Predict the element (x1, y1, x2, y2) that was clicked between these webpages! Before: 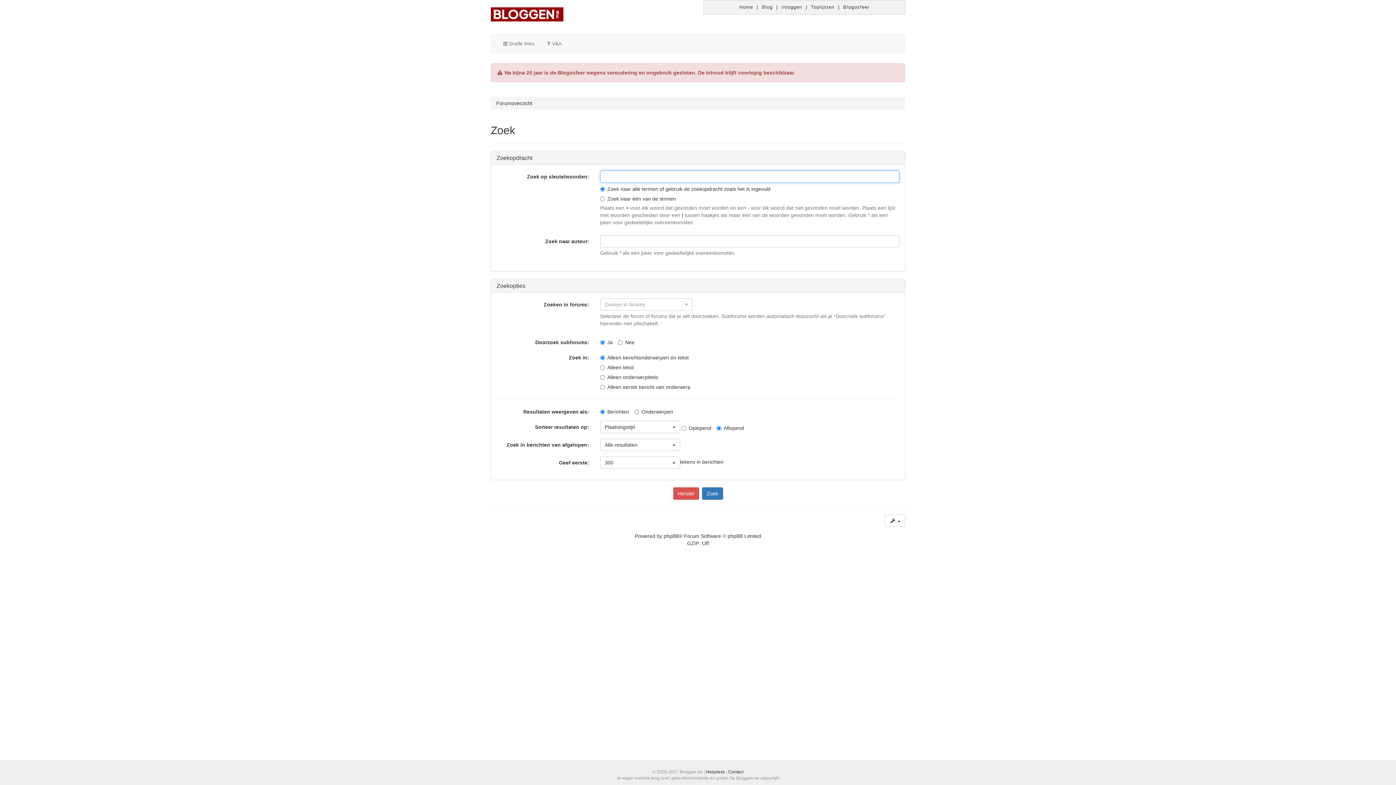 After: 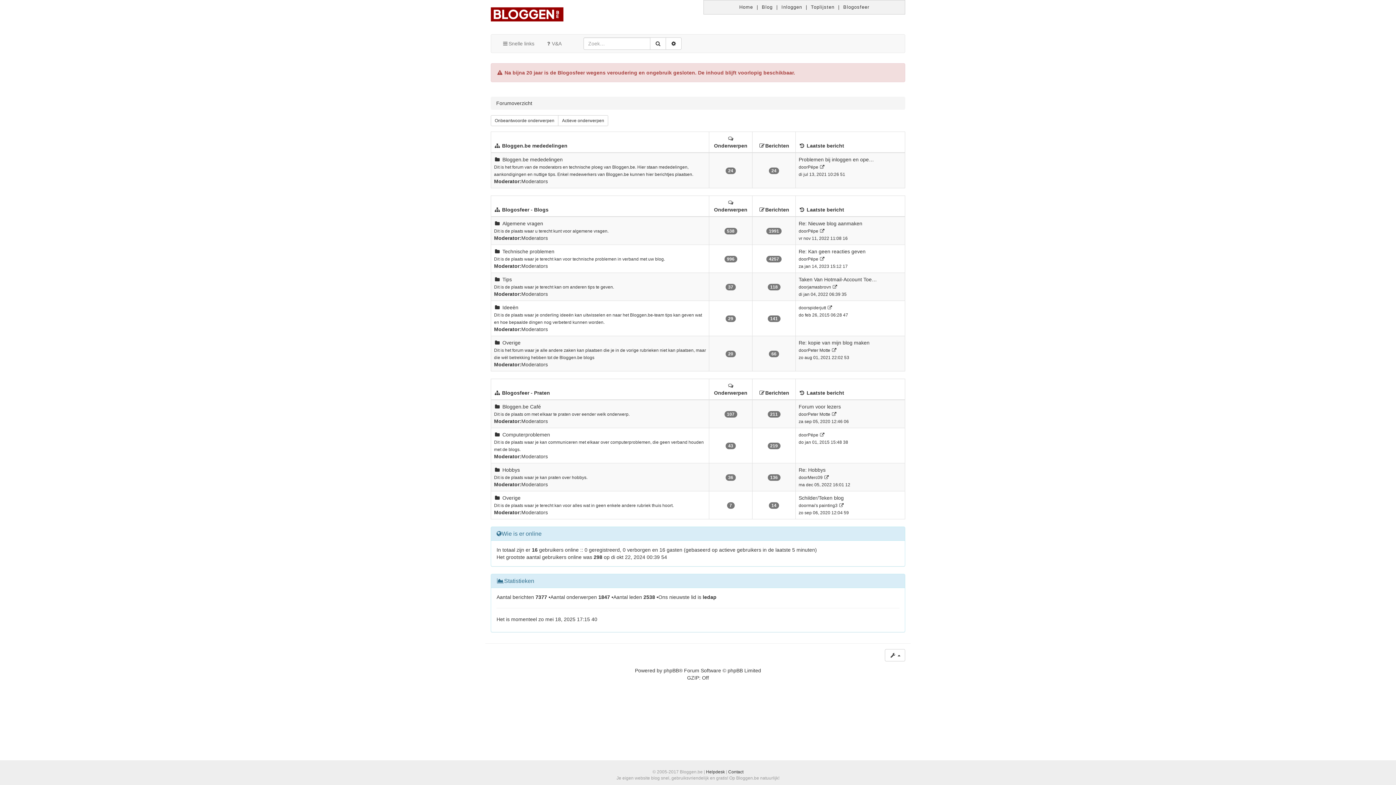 Action: bbox: (496, 100, 532, 106) label: Forumoverzicht